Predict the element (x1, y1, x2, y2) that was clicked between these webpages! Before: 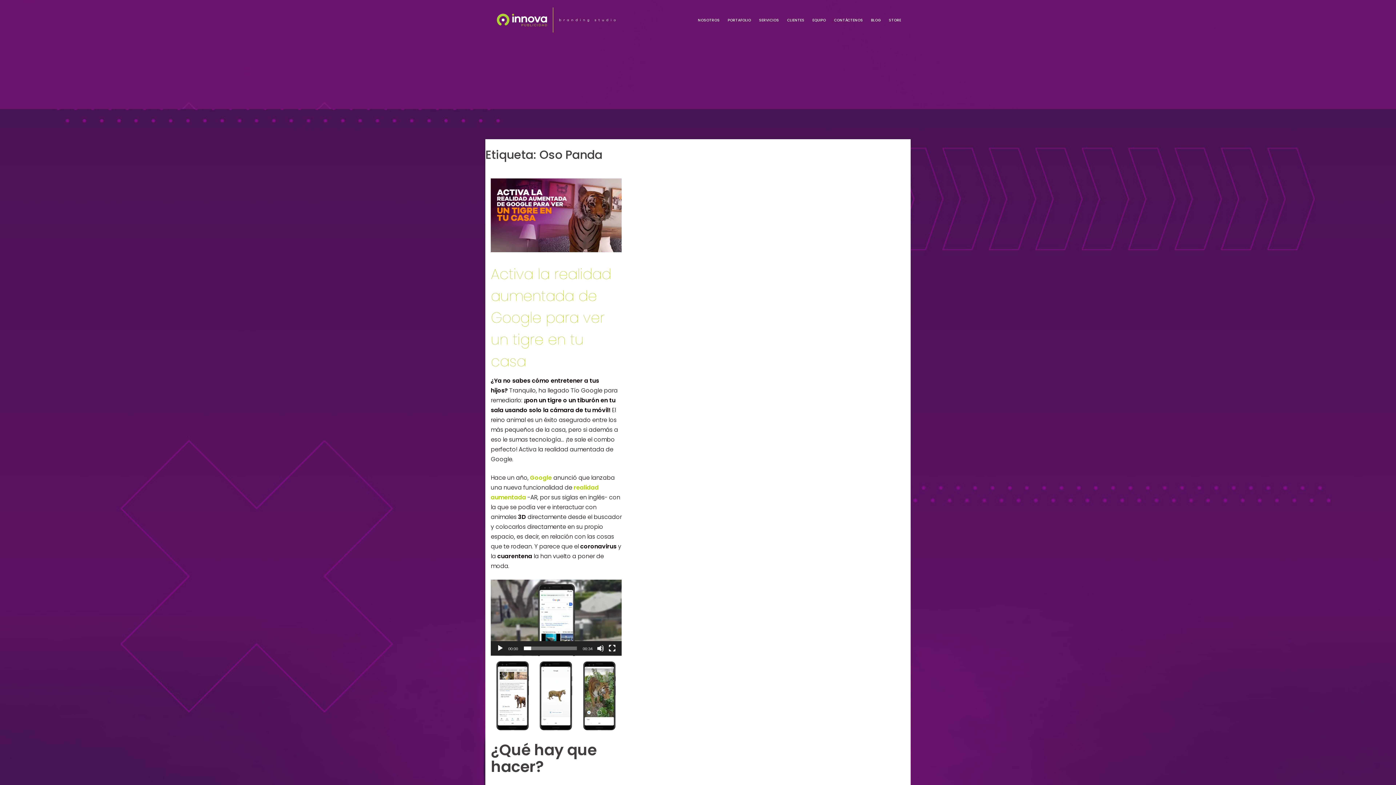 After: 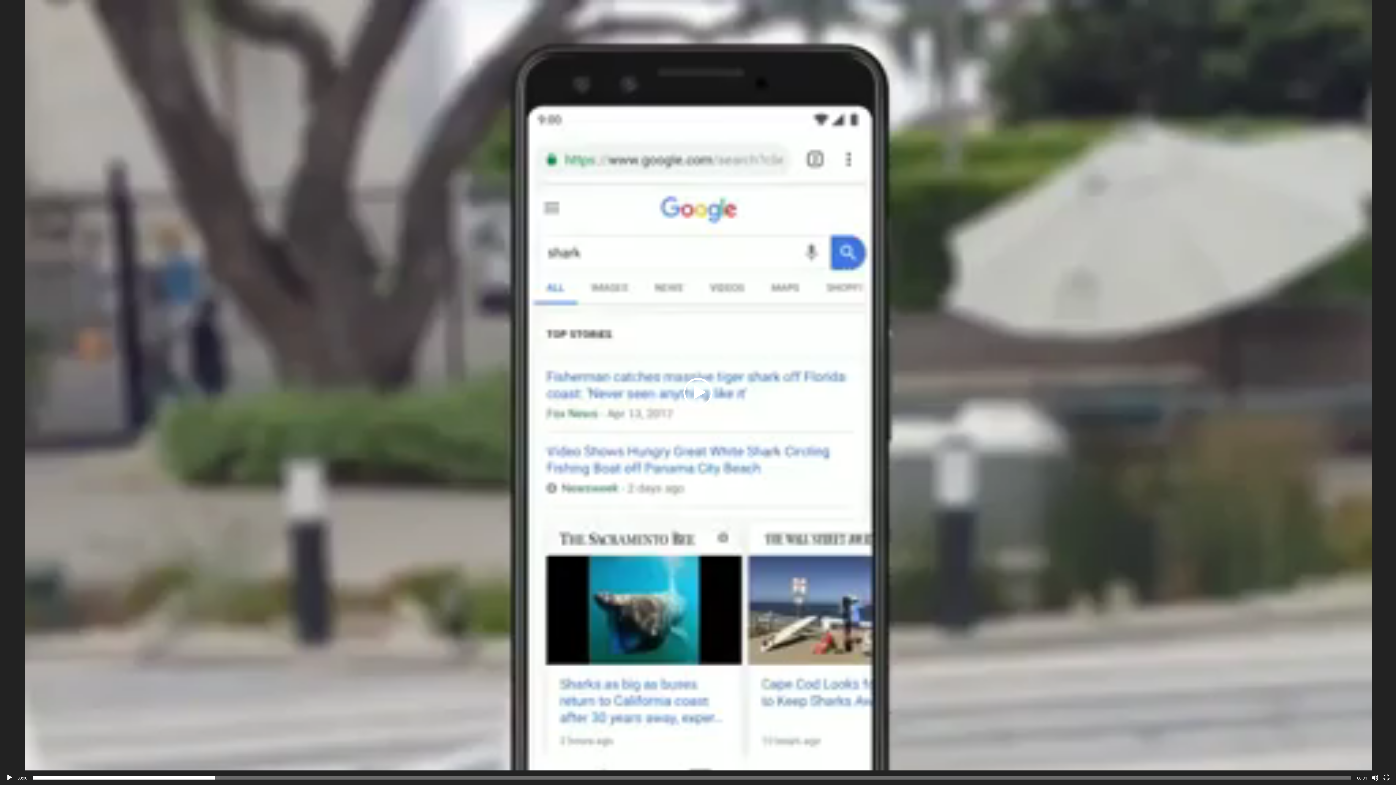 Action: label: Pantalla completa bbox: (608, 645, 616, 652)